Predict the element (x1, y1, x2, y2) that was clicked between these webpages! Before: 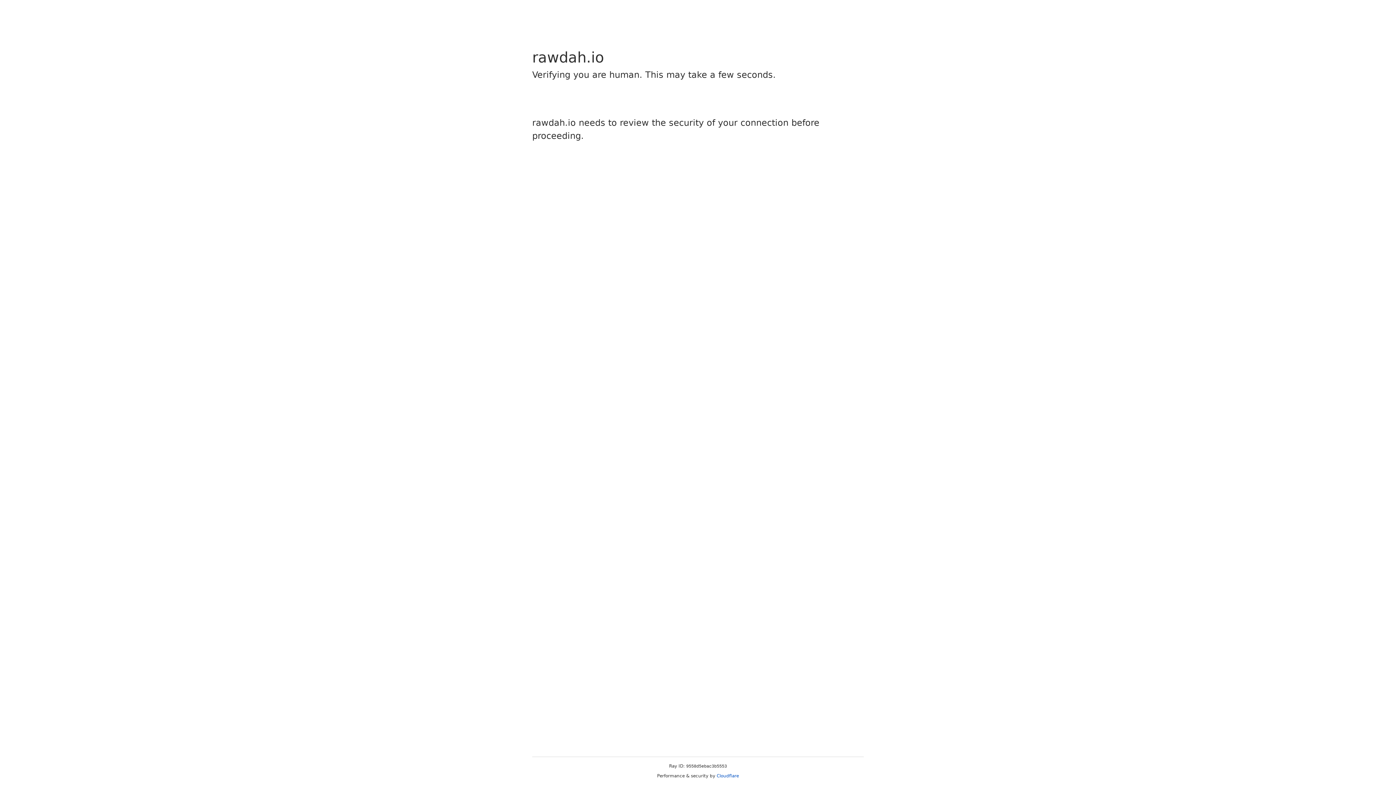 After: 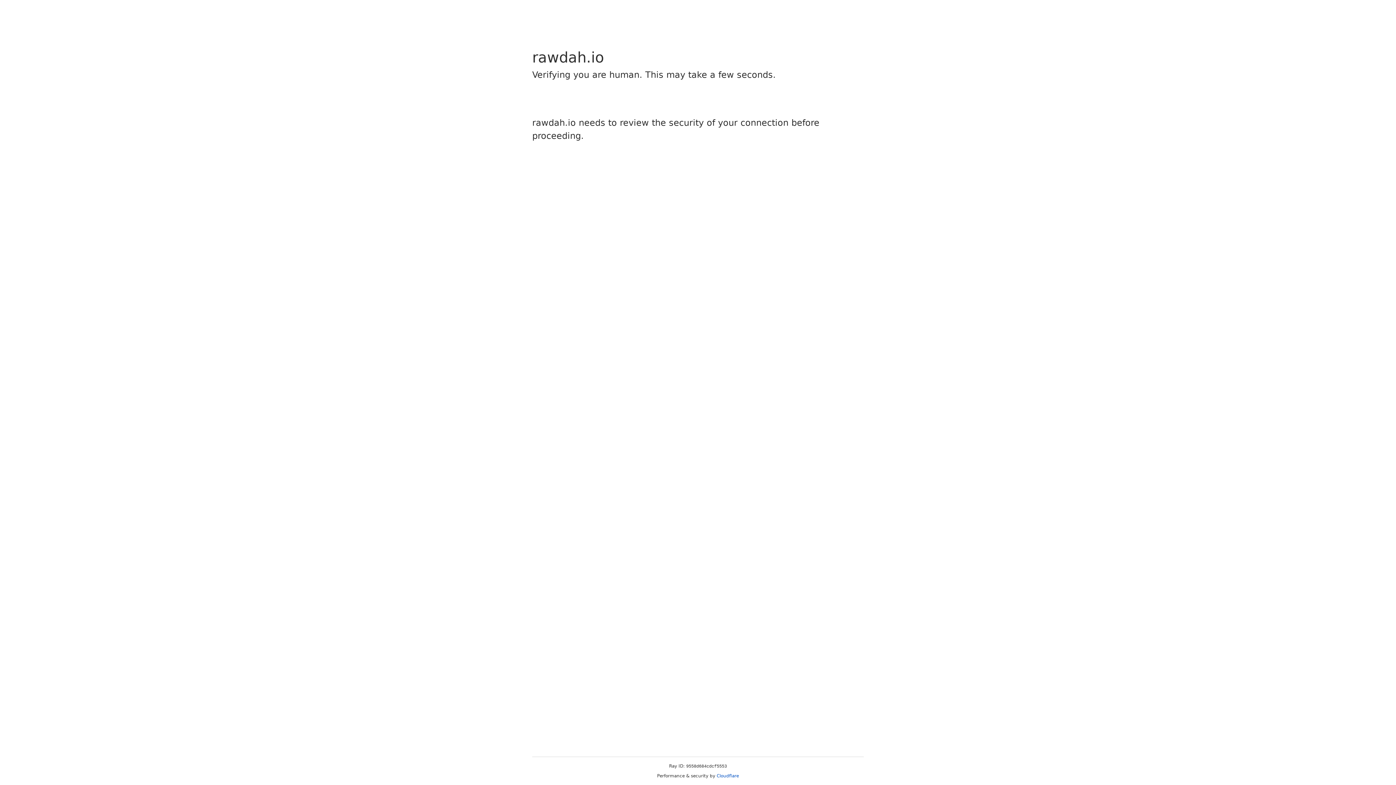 Action: label: Cloudflare bbox: (716, 773, 739, 778)